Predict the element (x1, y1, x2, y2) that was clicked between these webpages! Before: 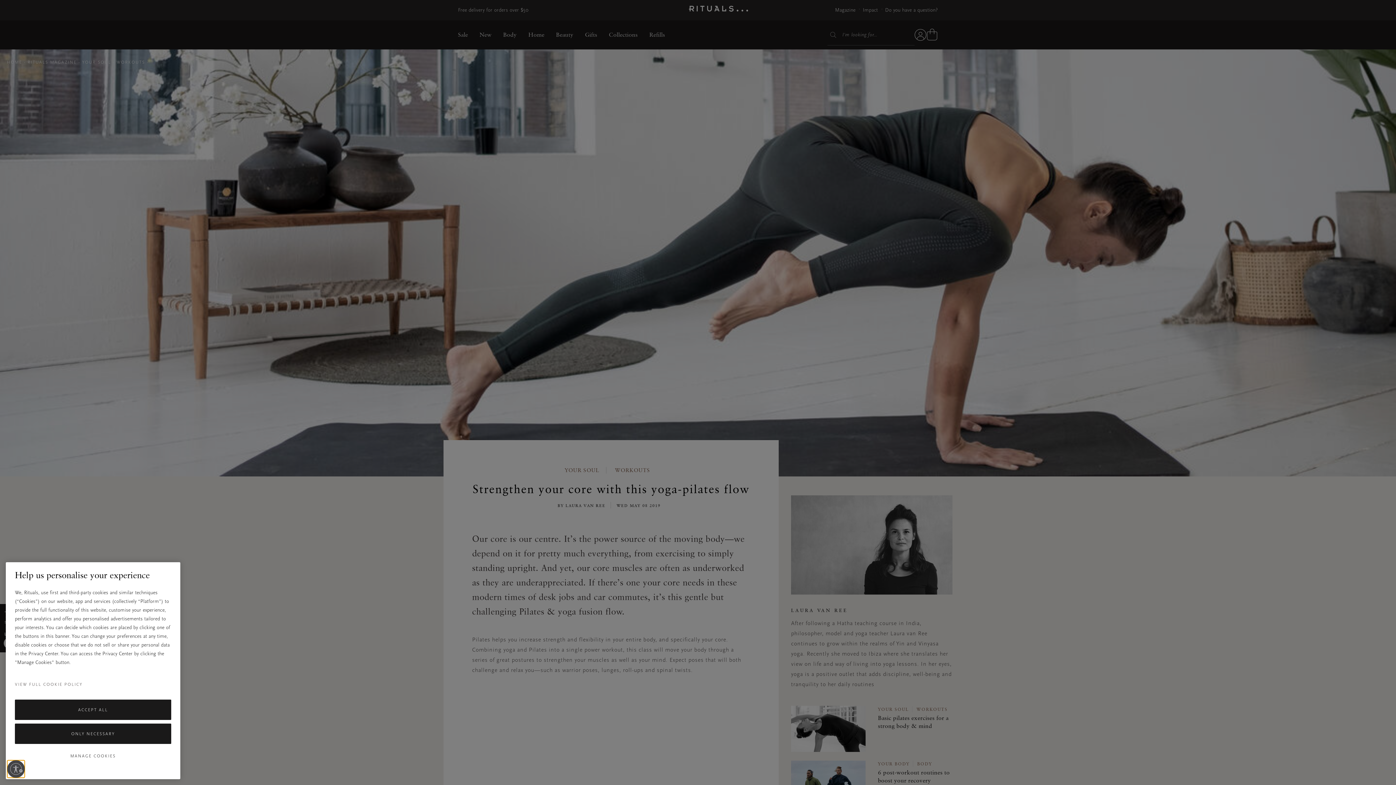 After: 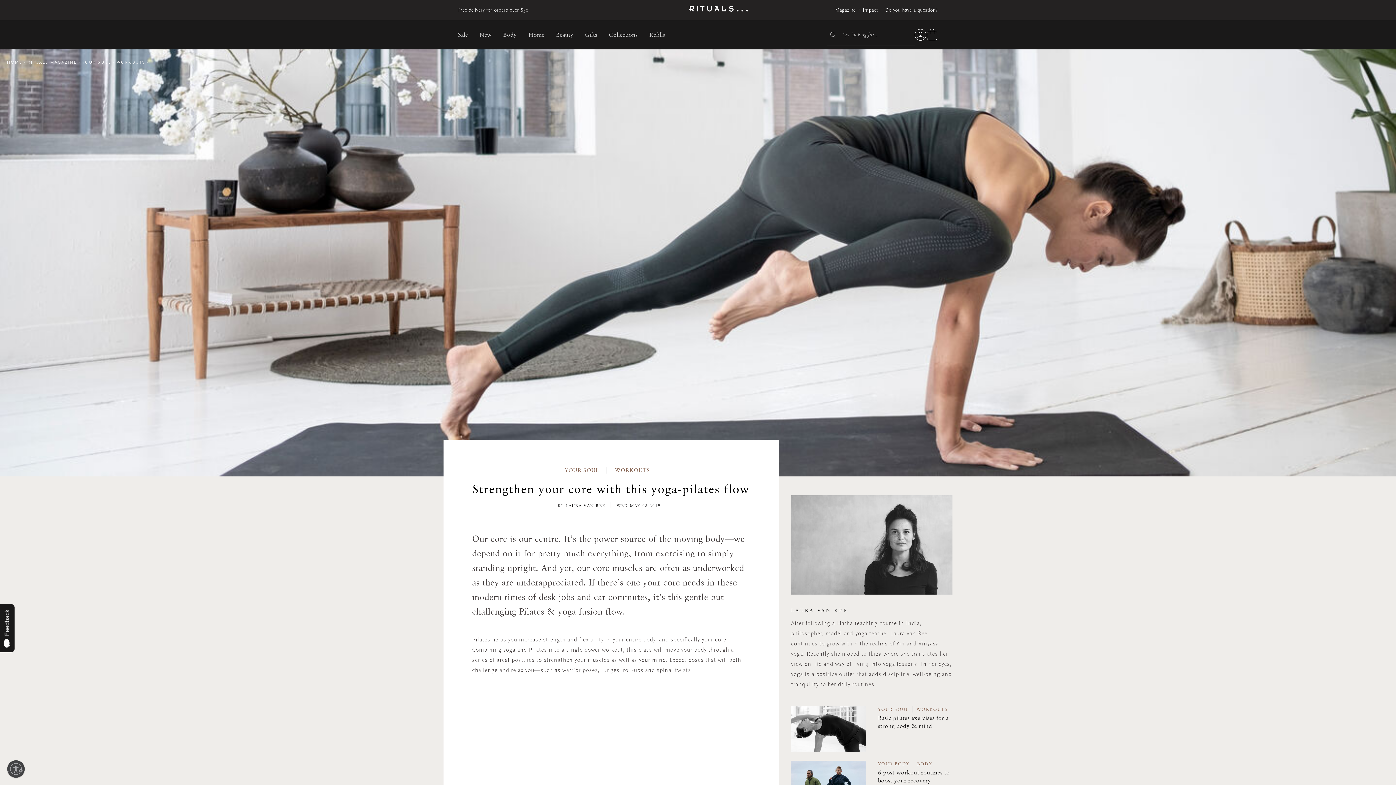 Action: label: ONLY NECESSARY bbox: (14, 723, 171, 744)